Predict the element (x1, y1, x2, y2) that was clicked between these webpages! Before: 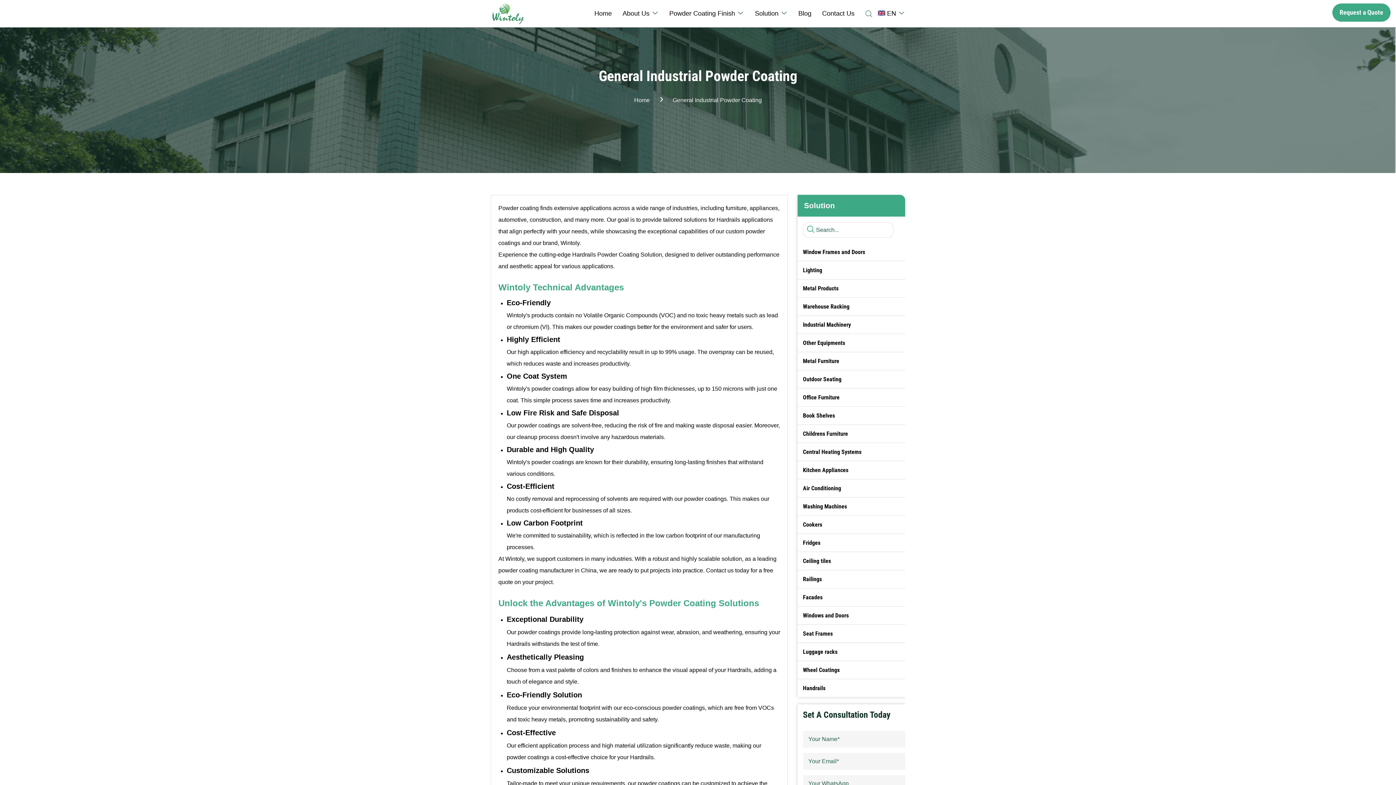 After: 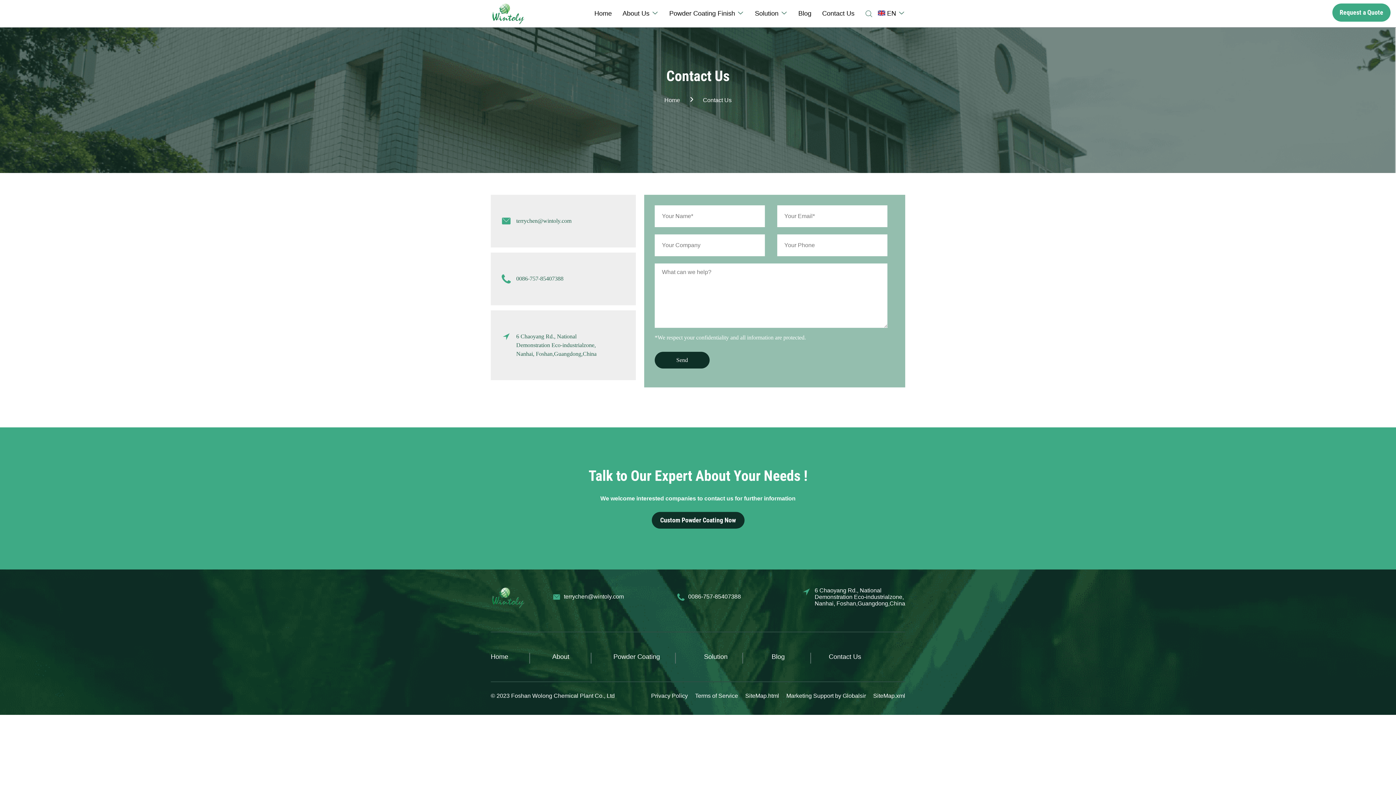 Action: bbox: (822, 9, 854, 17) label: Contact Us